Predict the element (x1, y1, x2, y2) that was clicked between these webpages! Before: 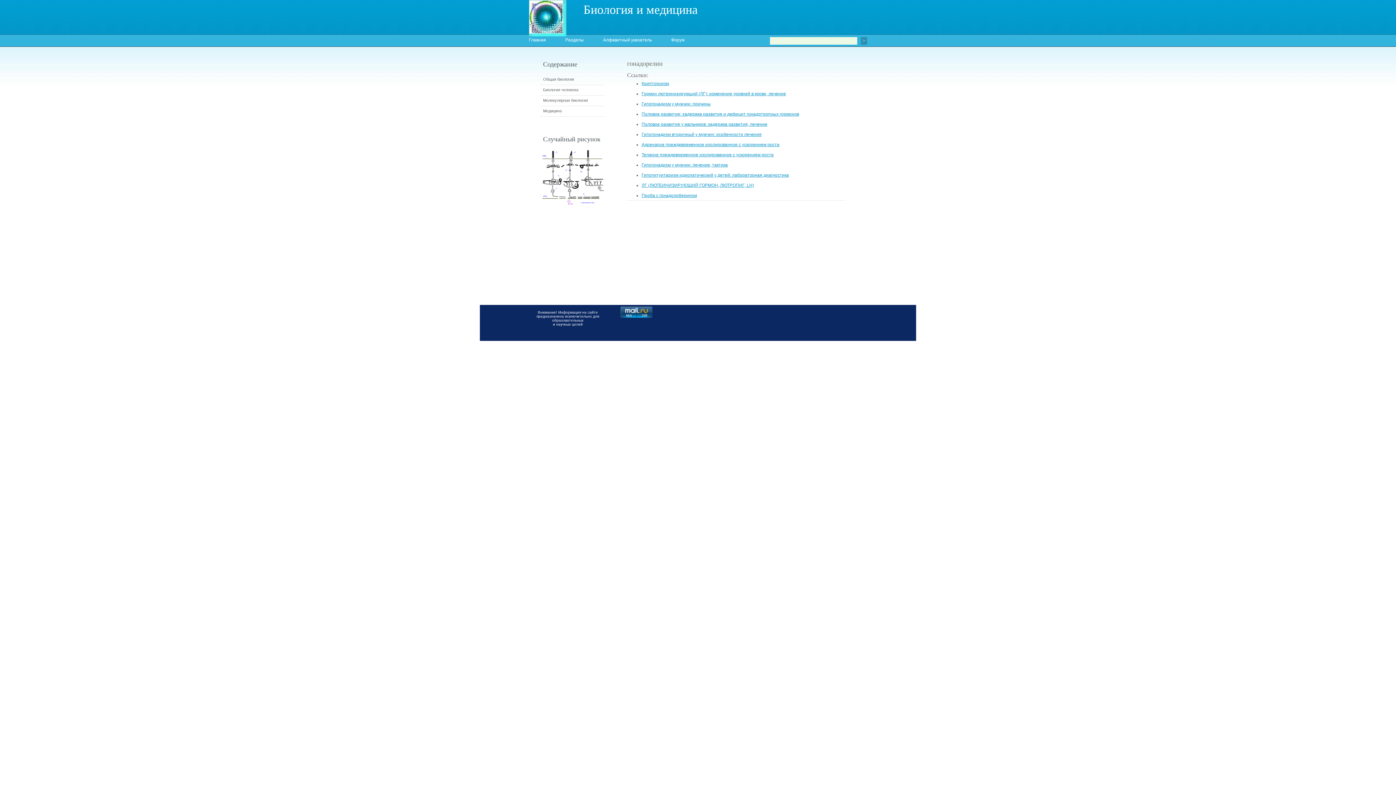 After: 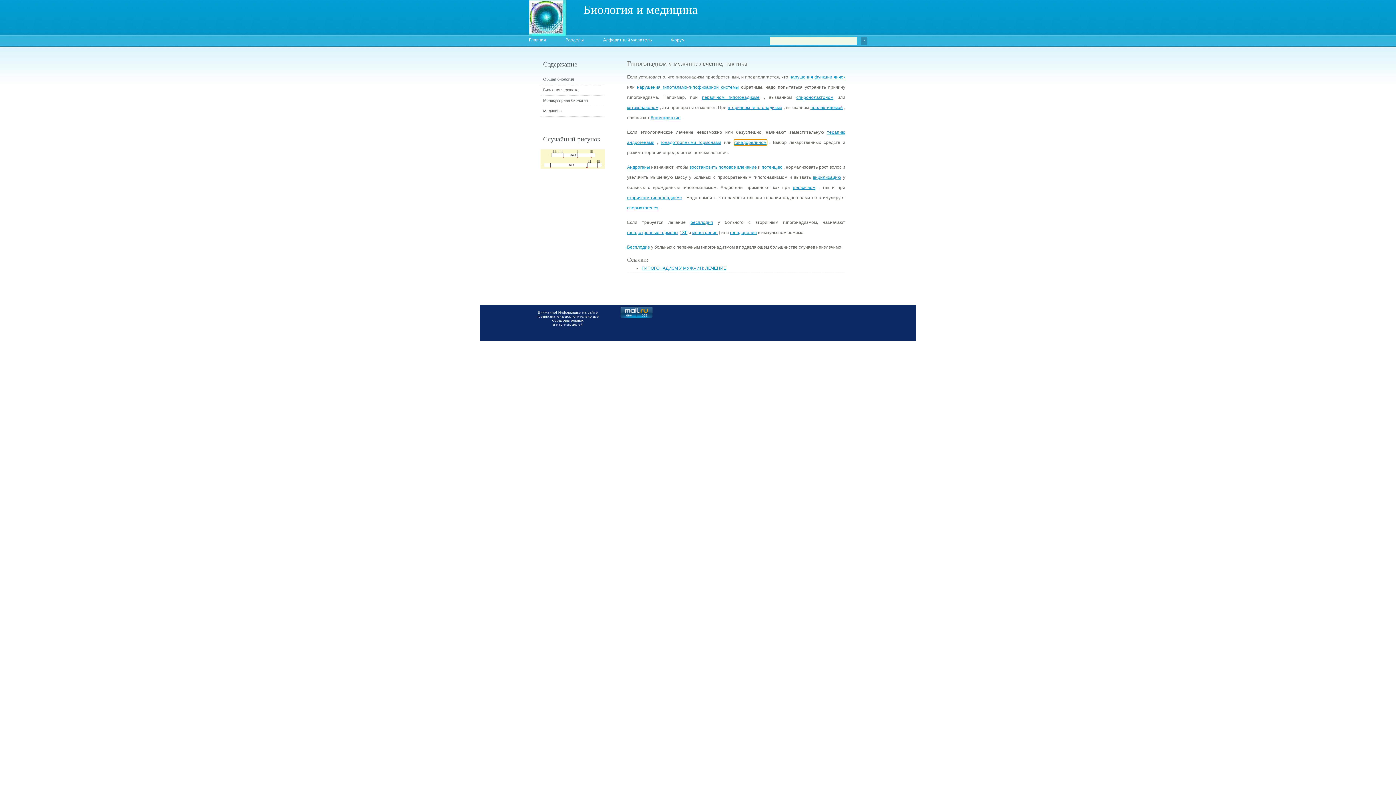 Action: bbox: (641, 162, 728, 167) label: Гипогонадизм у мужчин: лечение, тактика